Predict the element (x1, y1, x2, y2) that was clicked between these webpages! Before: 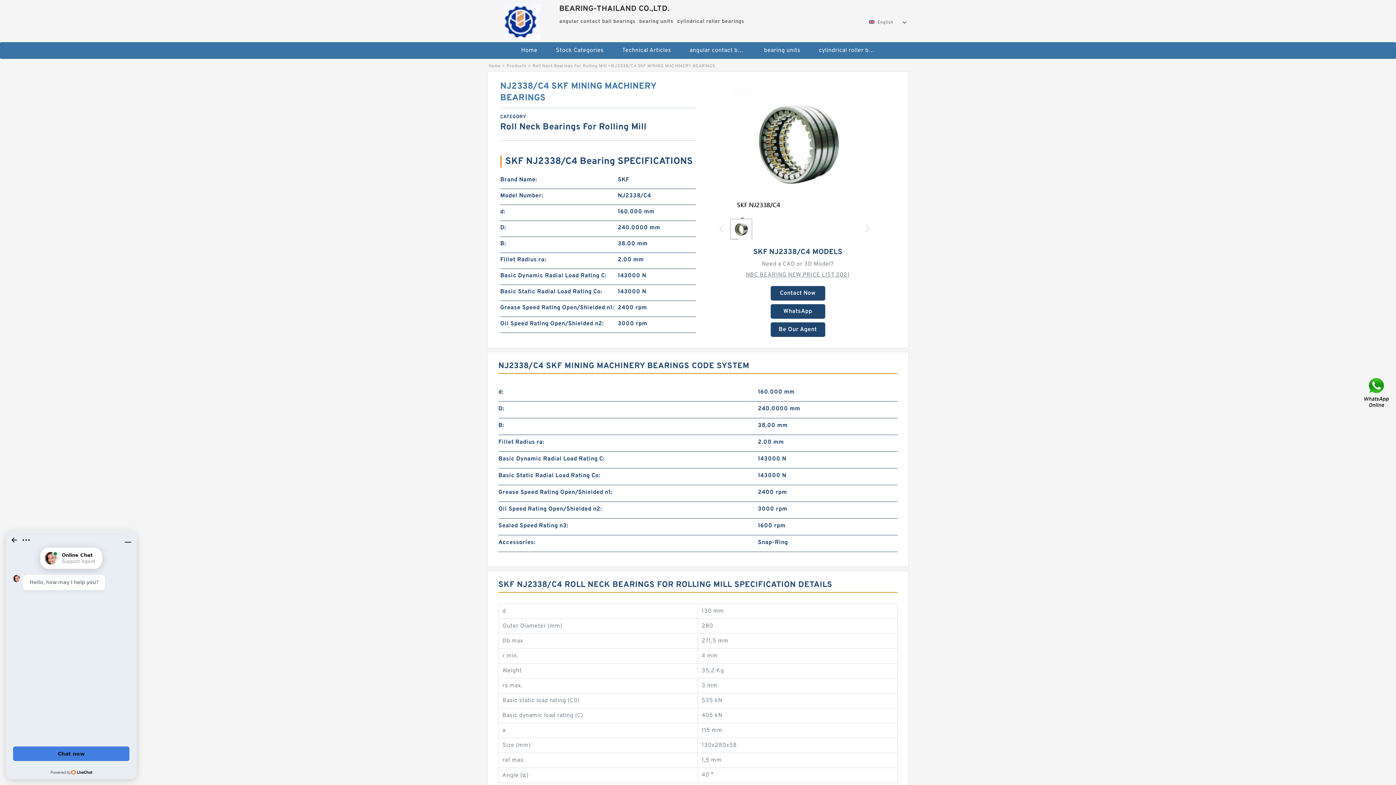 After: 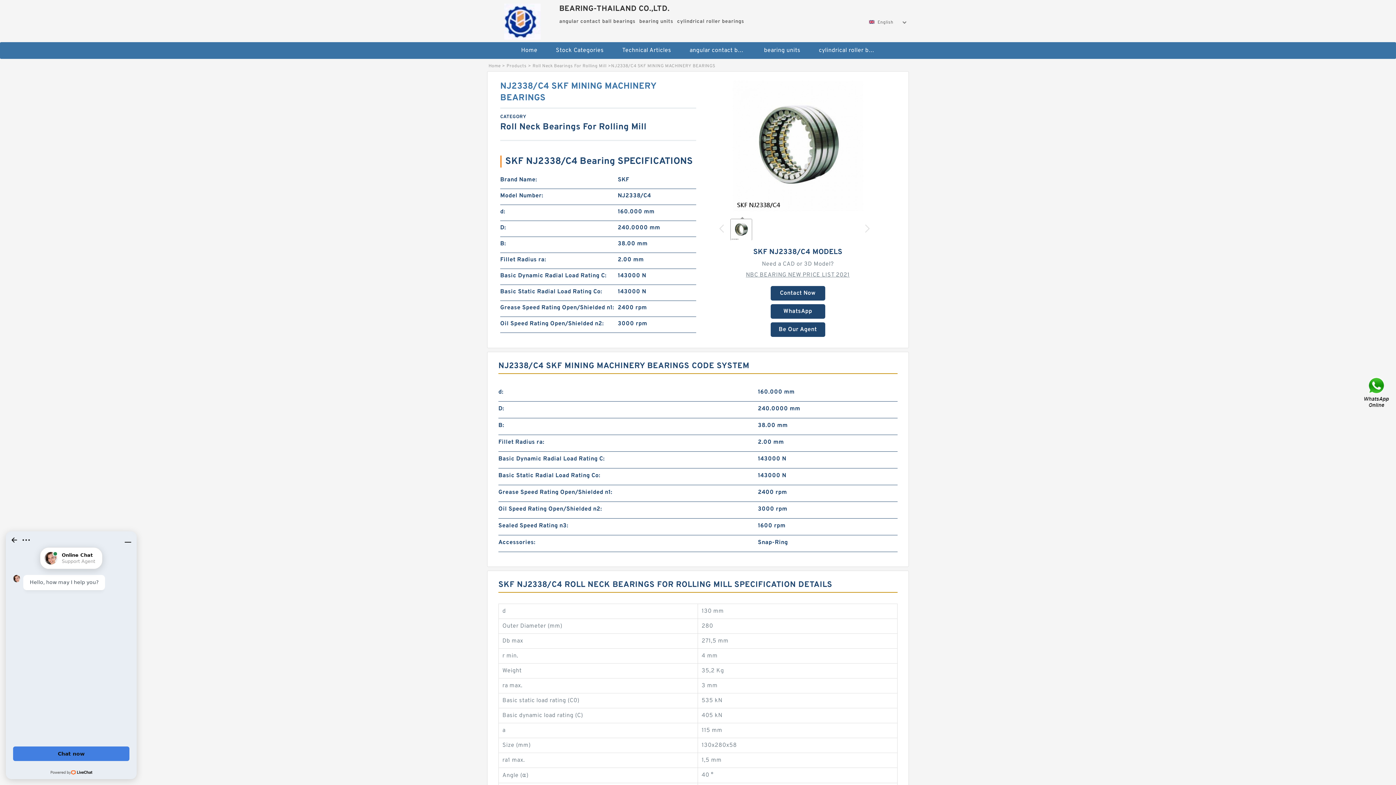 Action: bbox: (719, 224, 723, 232)